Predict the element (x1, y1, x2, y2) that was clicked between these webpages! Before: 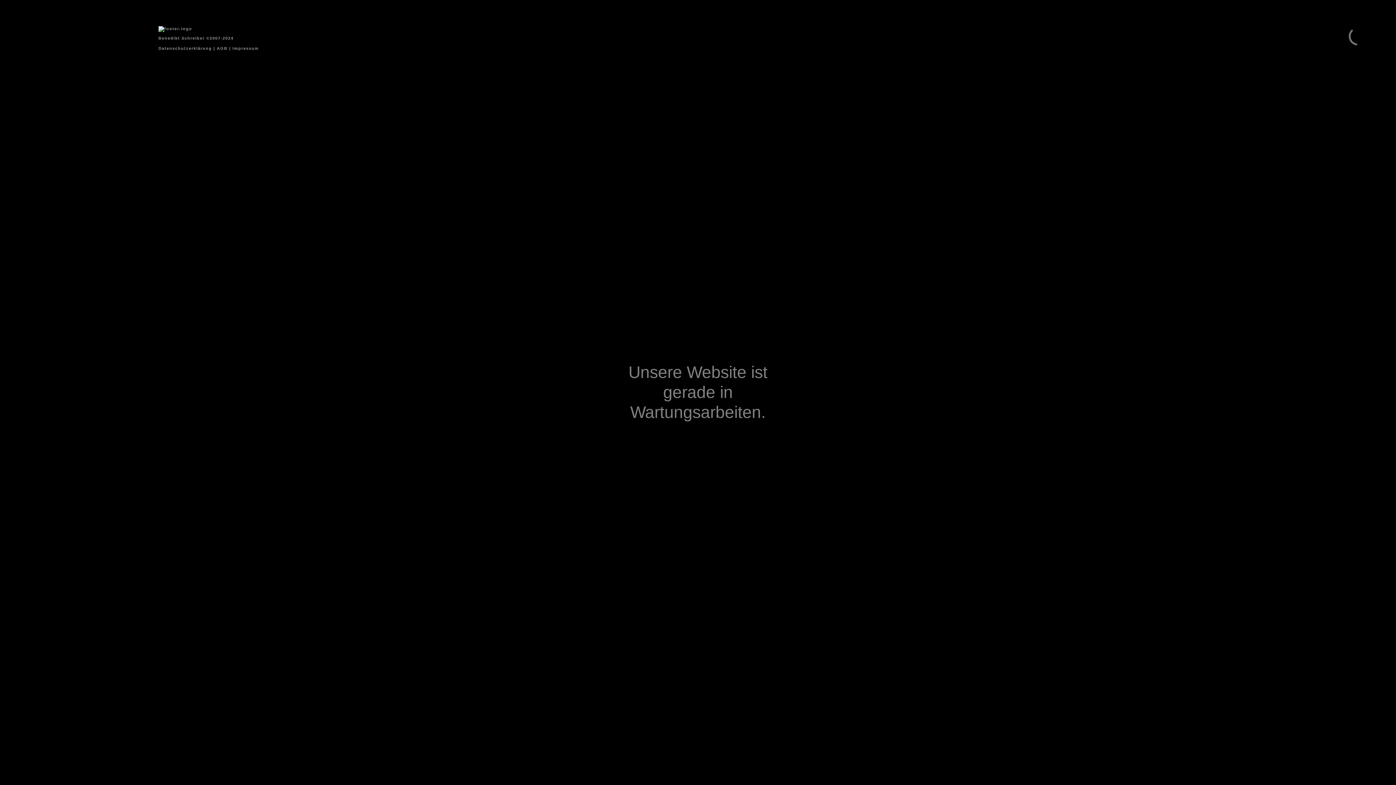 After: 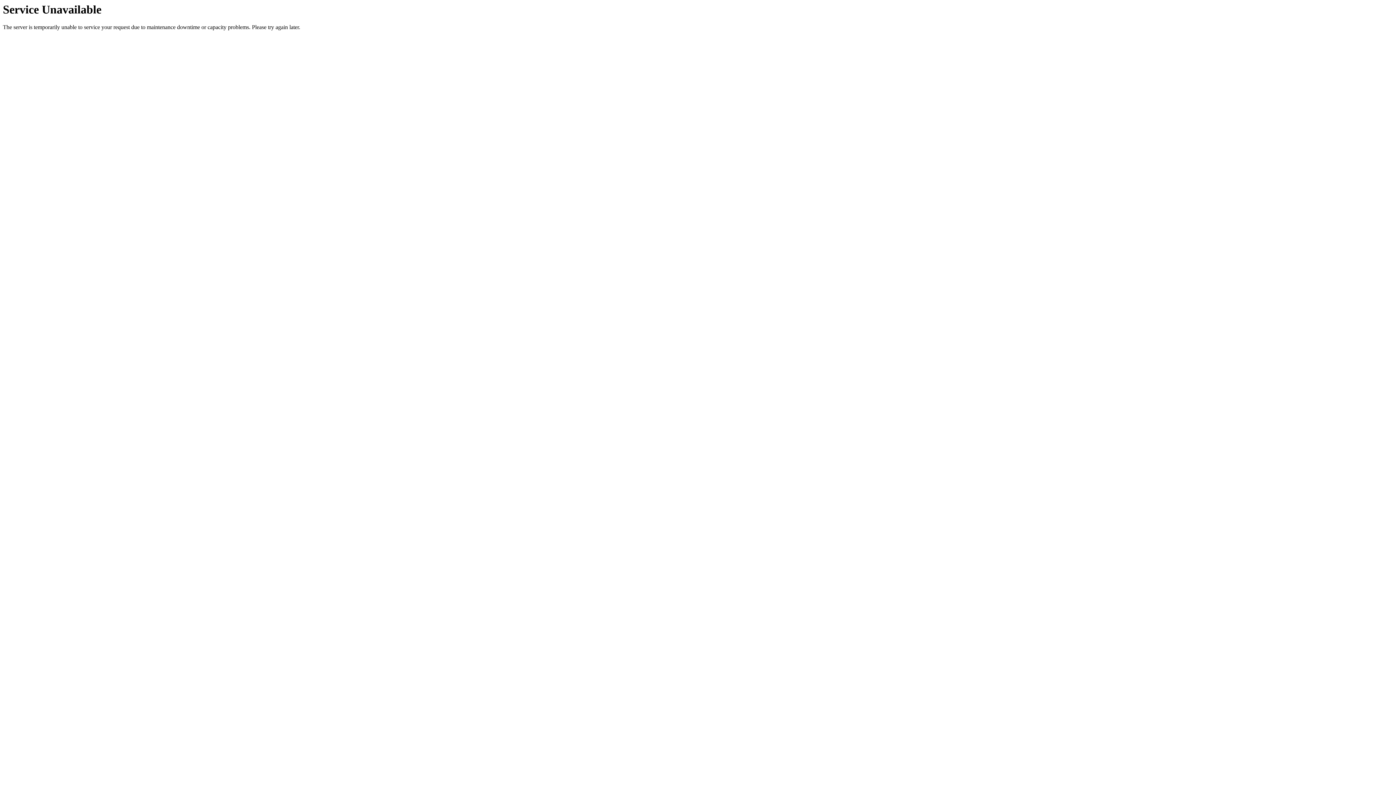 Action: bbox: (158, 46, 212, 50) label: Datenschutzerklärung